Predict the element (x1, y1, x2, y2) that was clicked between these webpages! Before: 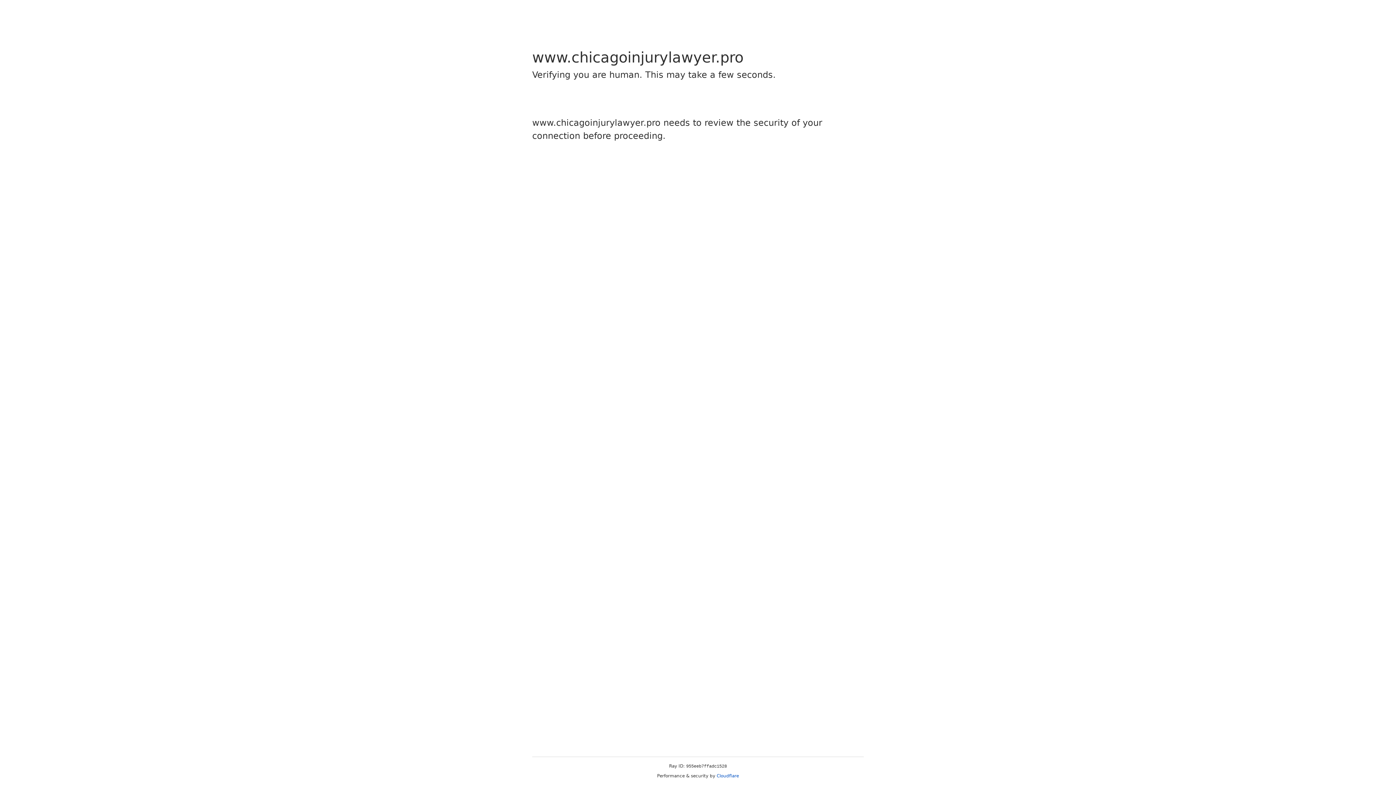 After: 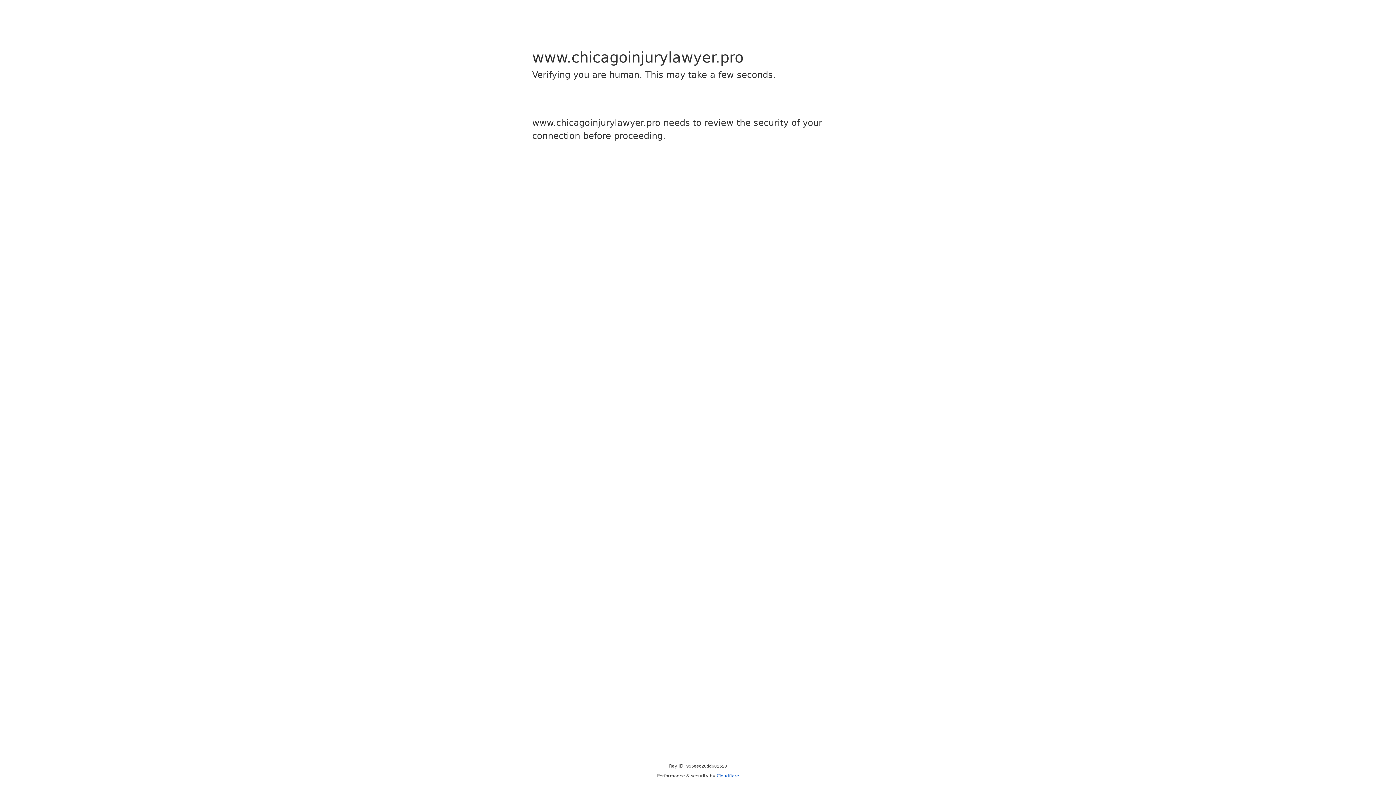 Action: label: Cloudflare bbox: (716, 773, 739, 778)